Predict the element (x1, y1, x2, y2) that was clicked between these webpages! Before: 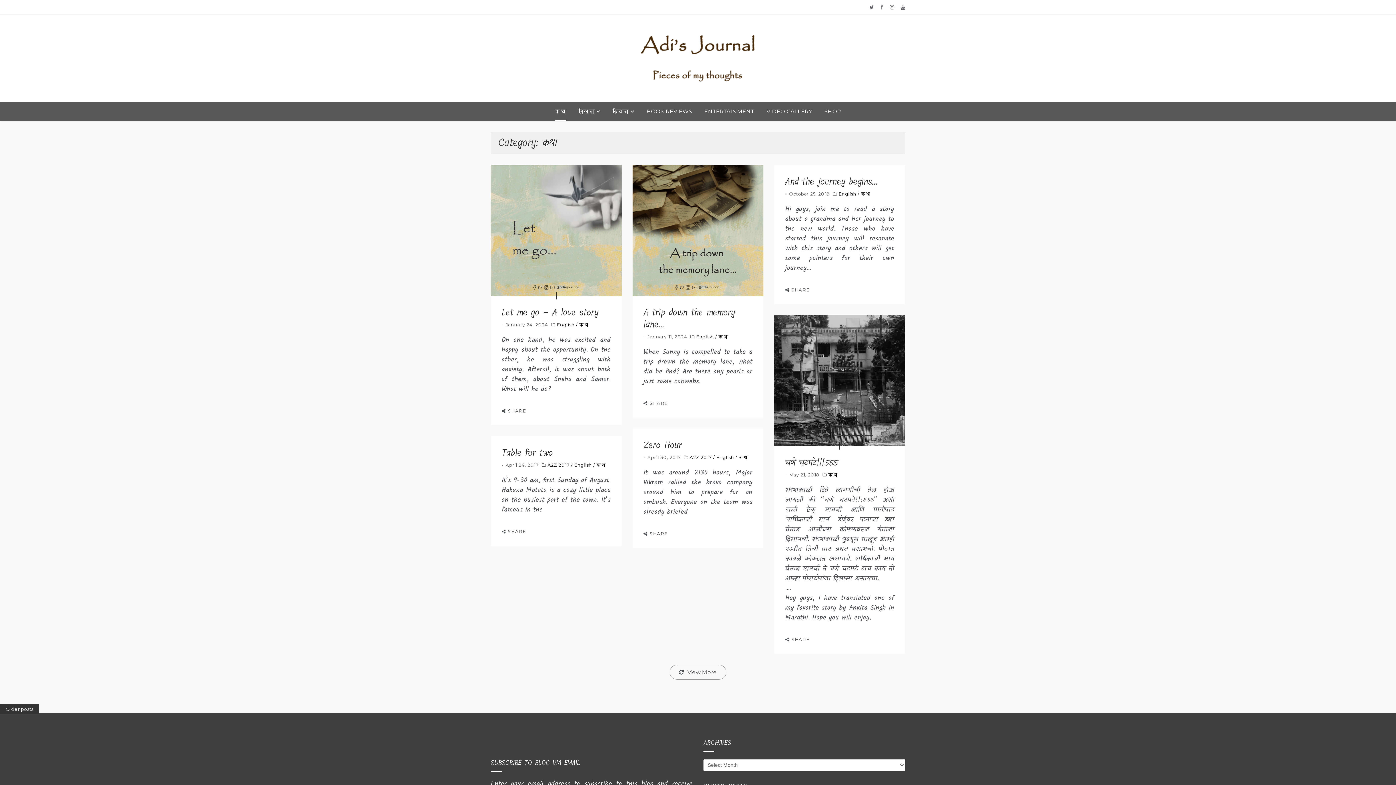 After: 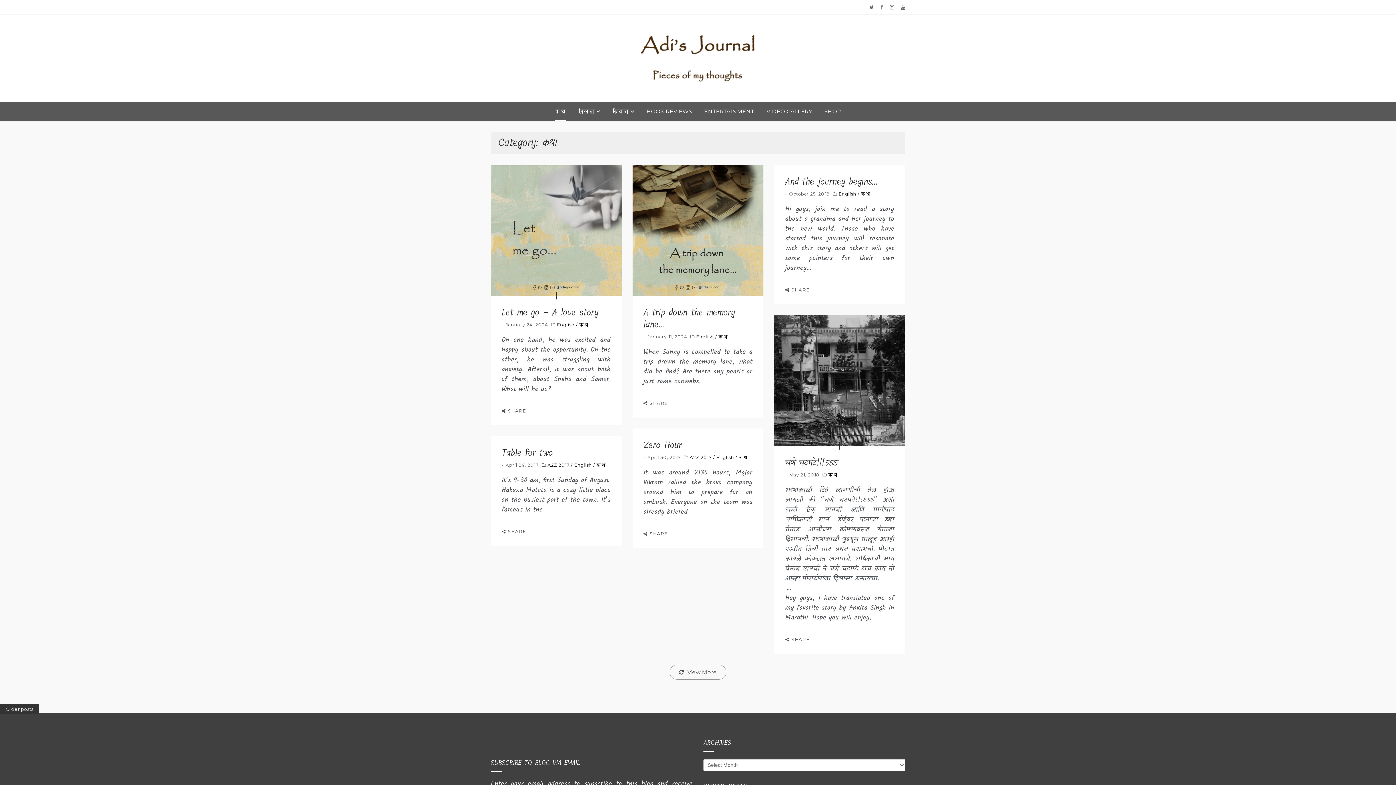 Action: bbox: (861, 191, 870, 196) label: कथा